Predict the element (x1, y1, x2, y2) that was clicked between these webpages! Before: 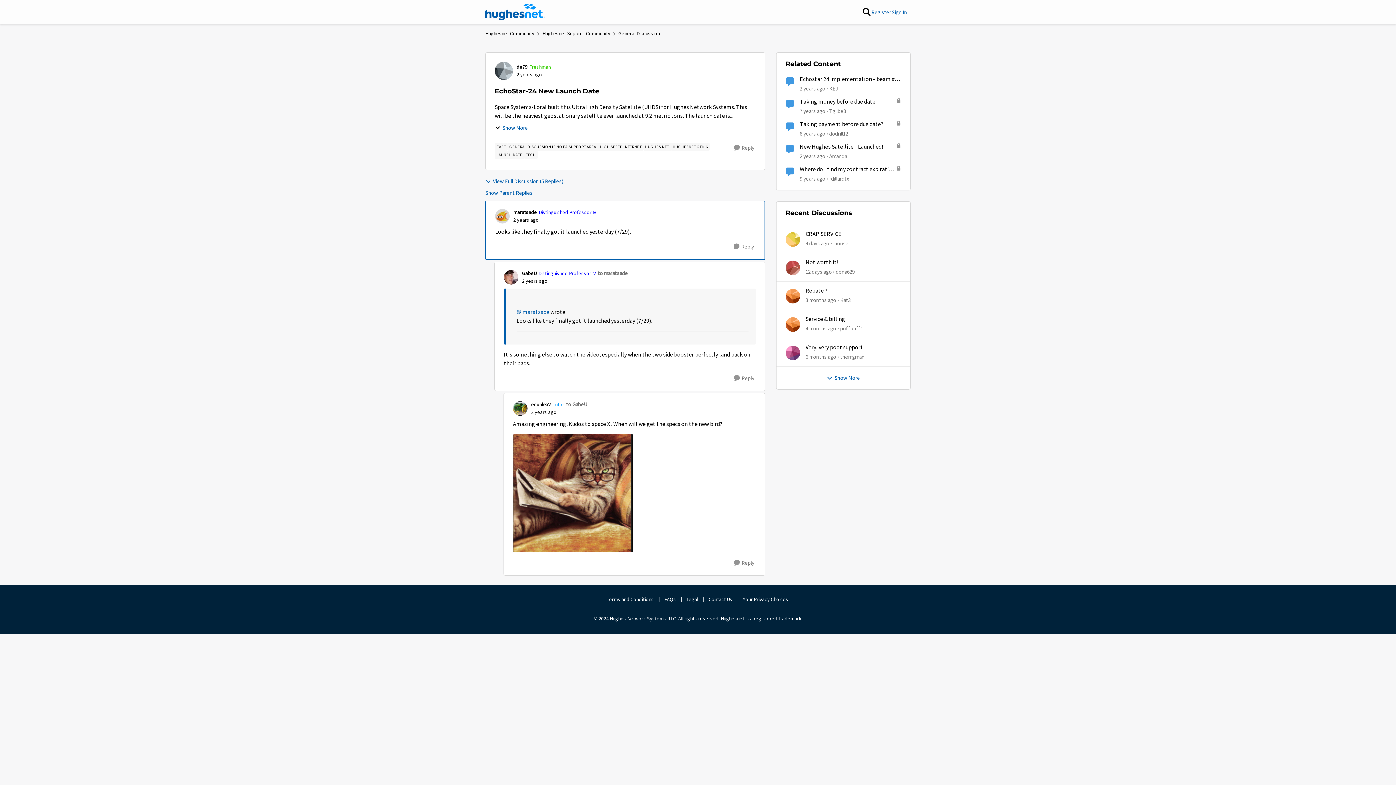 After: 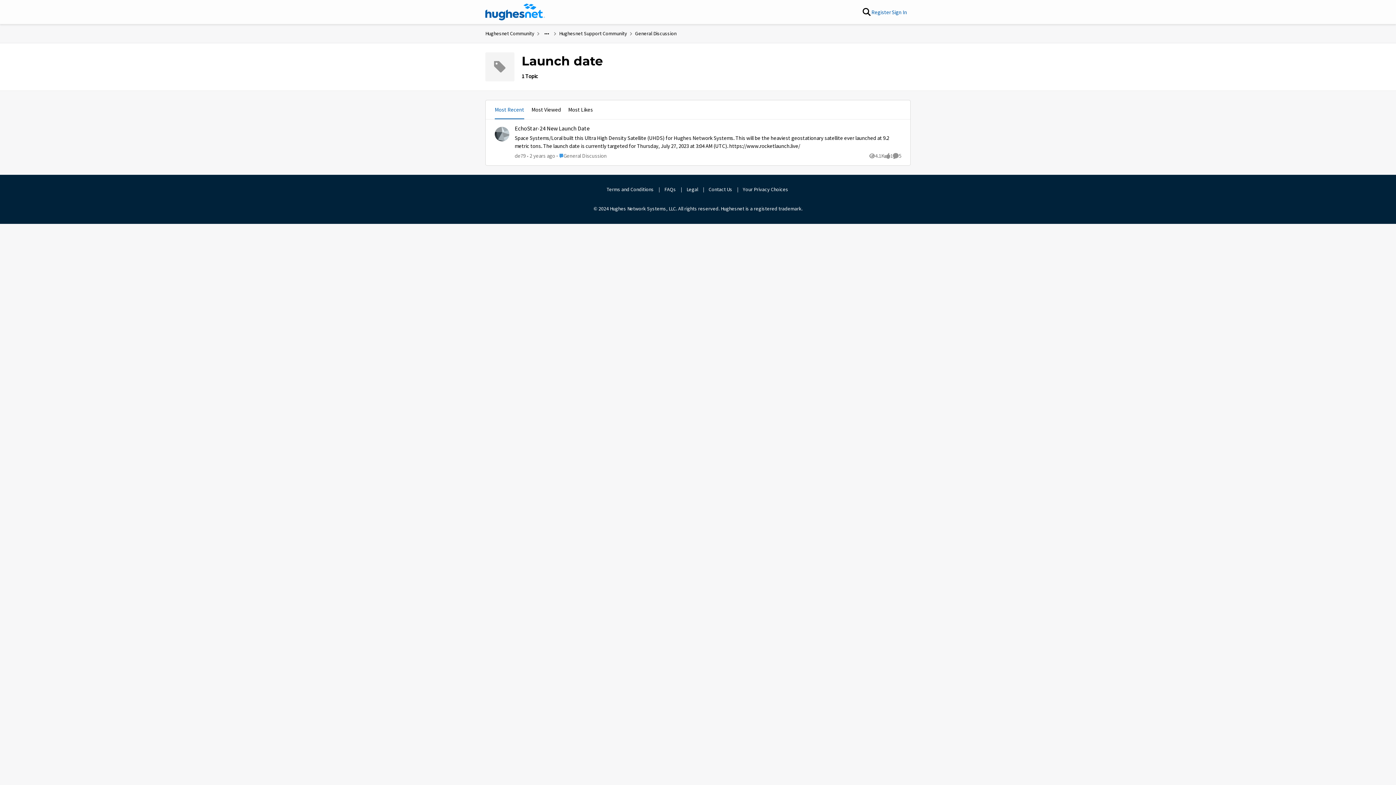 Action: label: Tag name Launch date bbox: (494, 150, 524, 158)